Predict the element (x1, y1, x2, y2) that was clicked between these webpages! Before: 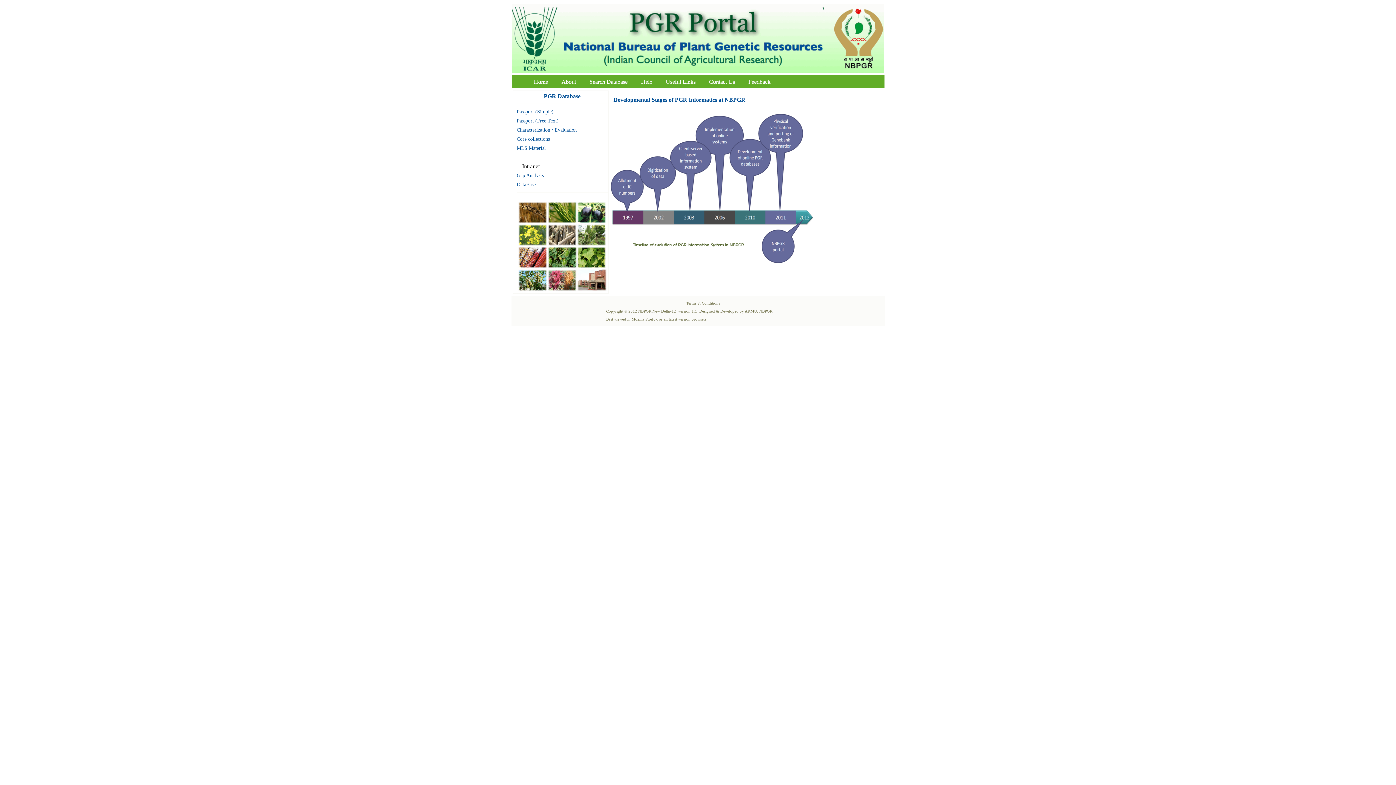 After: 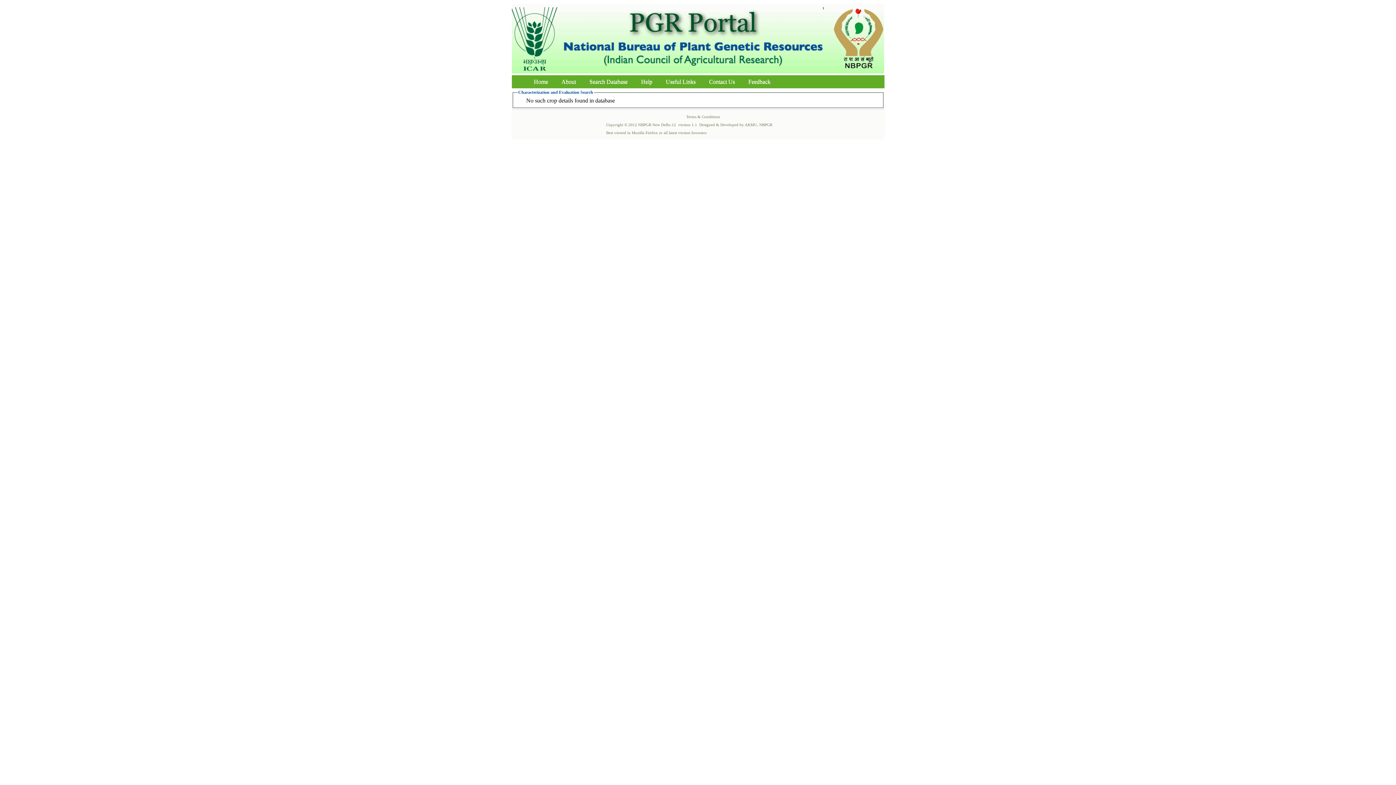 Action: bbox: (516, 127, 576, 132) label: Characterization / Evaluation